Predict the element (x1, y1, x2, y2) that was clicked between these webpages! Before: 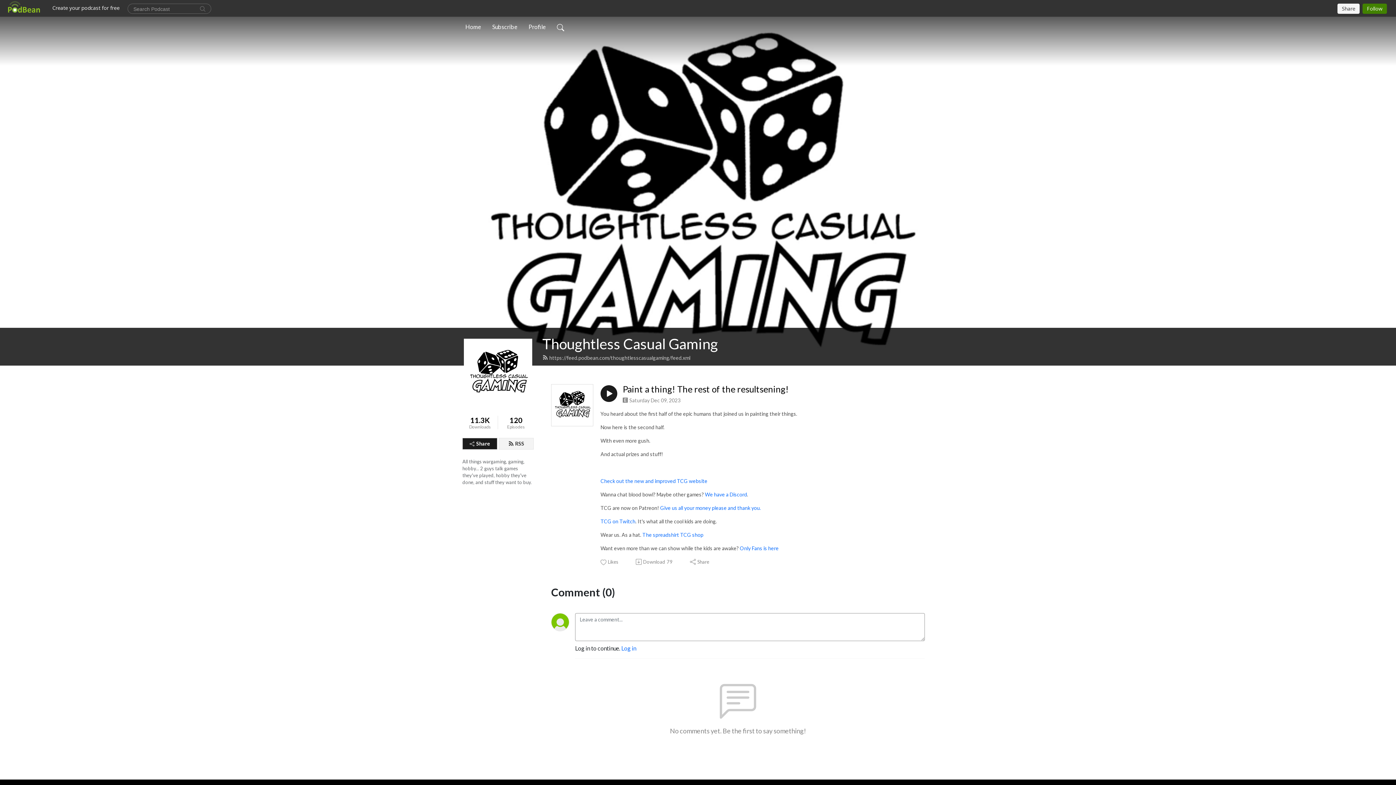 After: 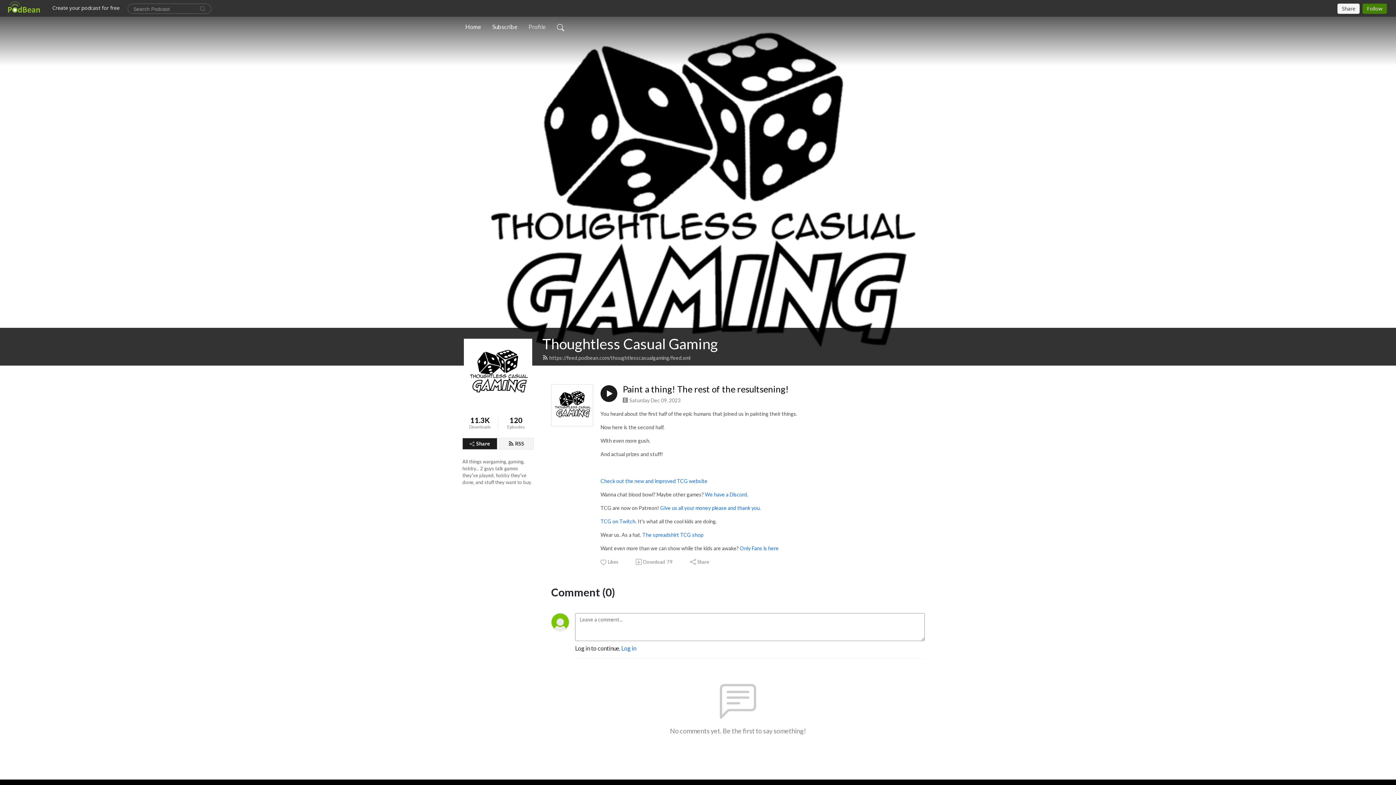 Action: label: Profile bbox: (525, 19, 548, 34)